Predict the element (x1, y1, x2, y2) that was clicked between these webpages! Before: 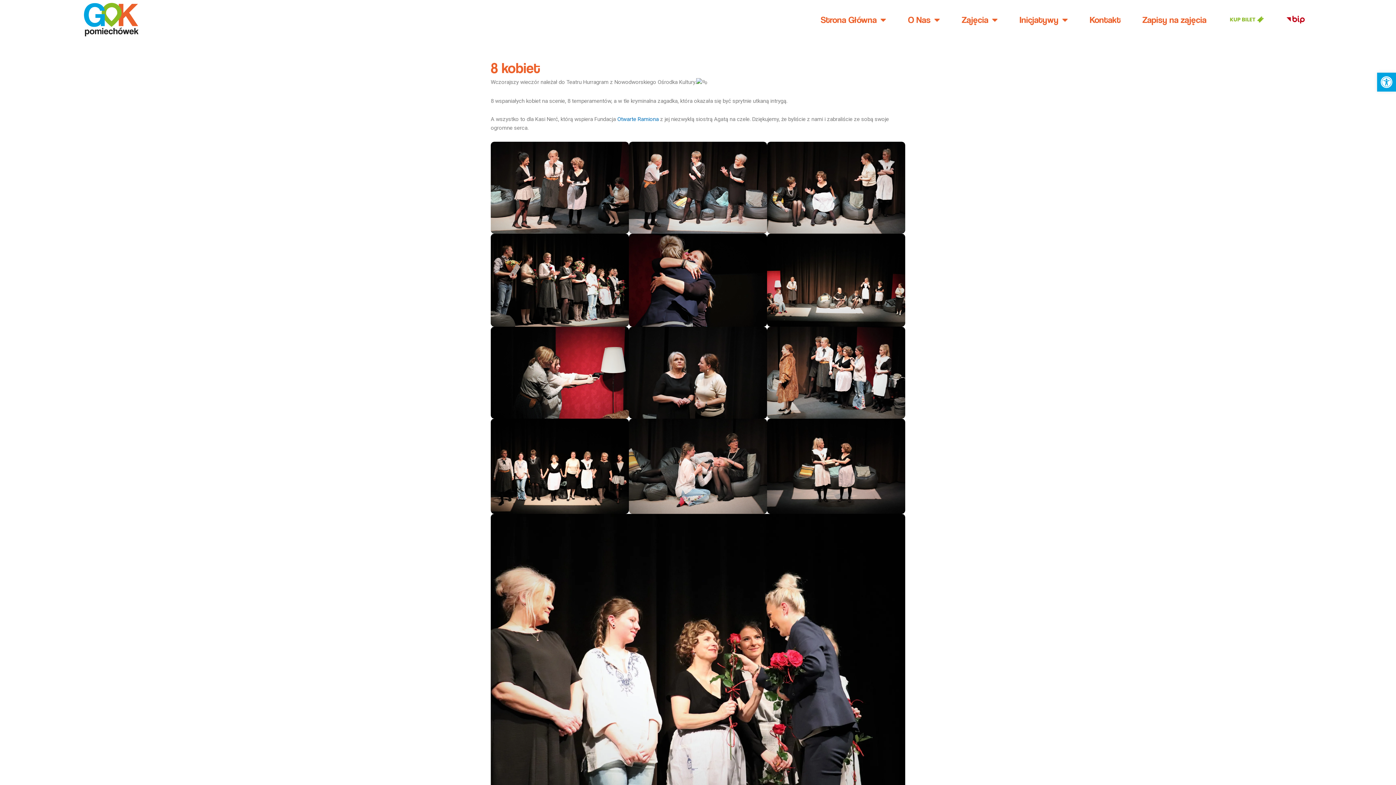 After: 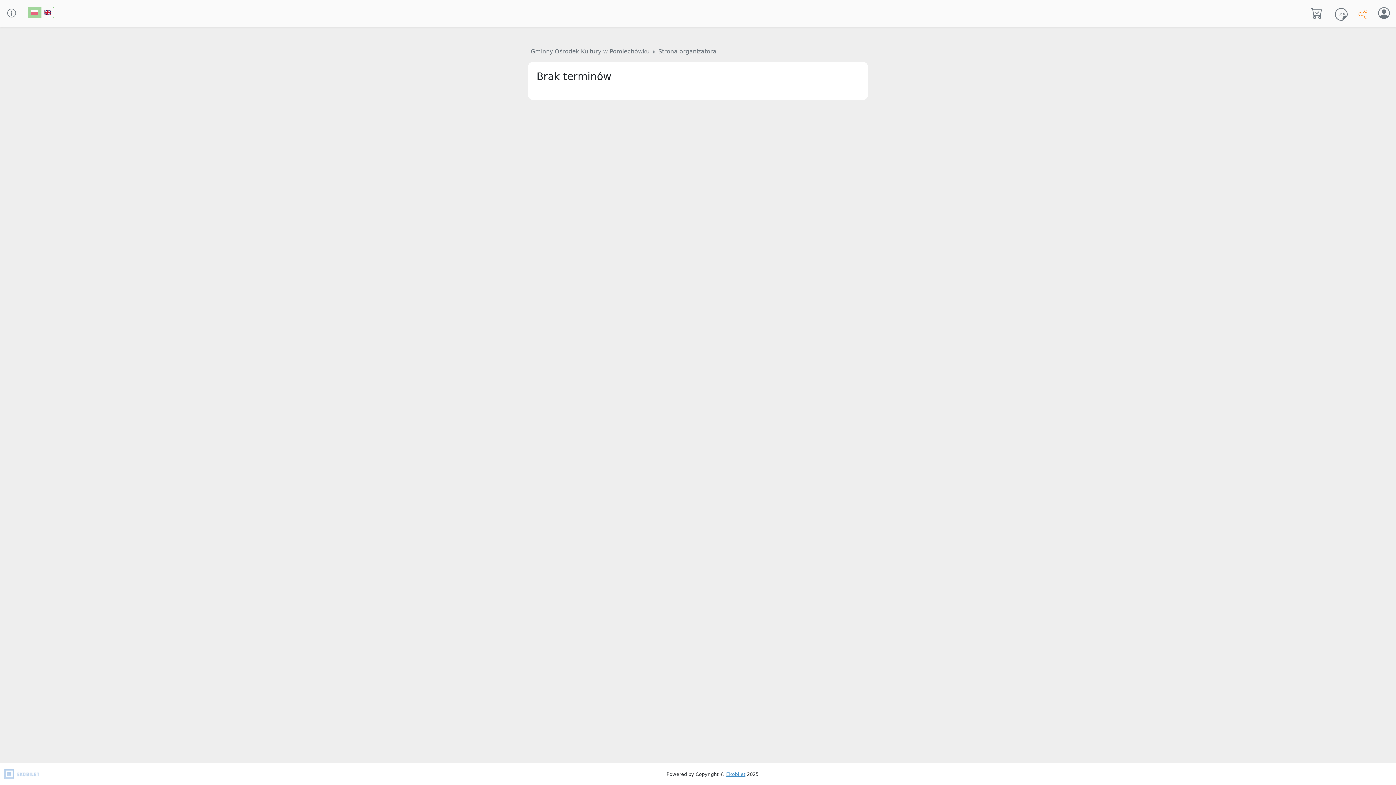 Action: bbox: (1221, 10, 1272, 28)